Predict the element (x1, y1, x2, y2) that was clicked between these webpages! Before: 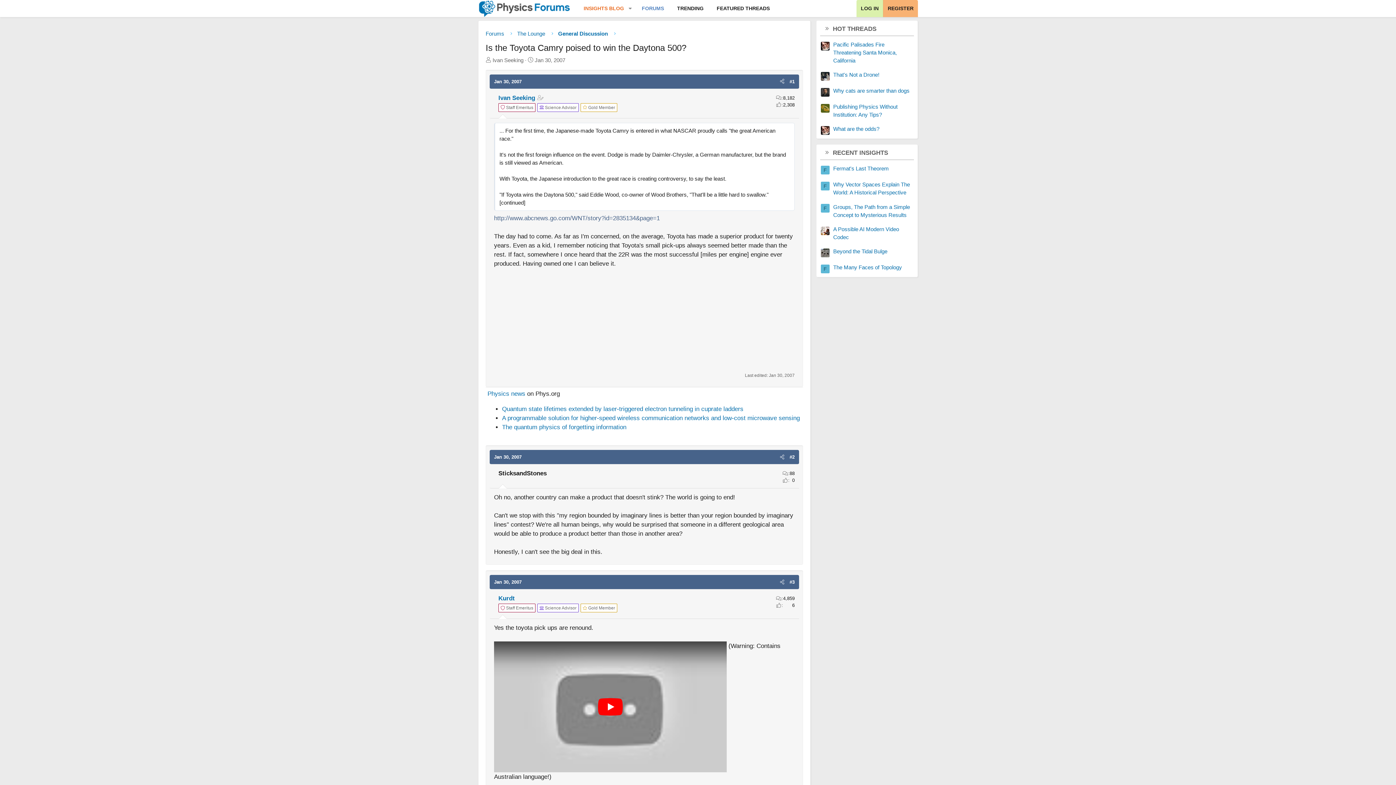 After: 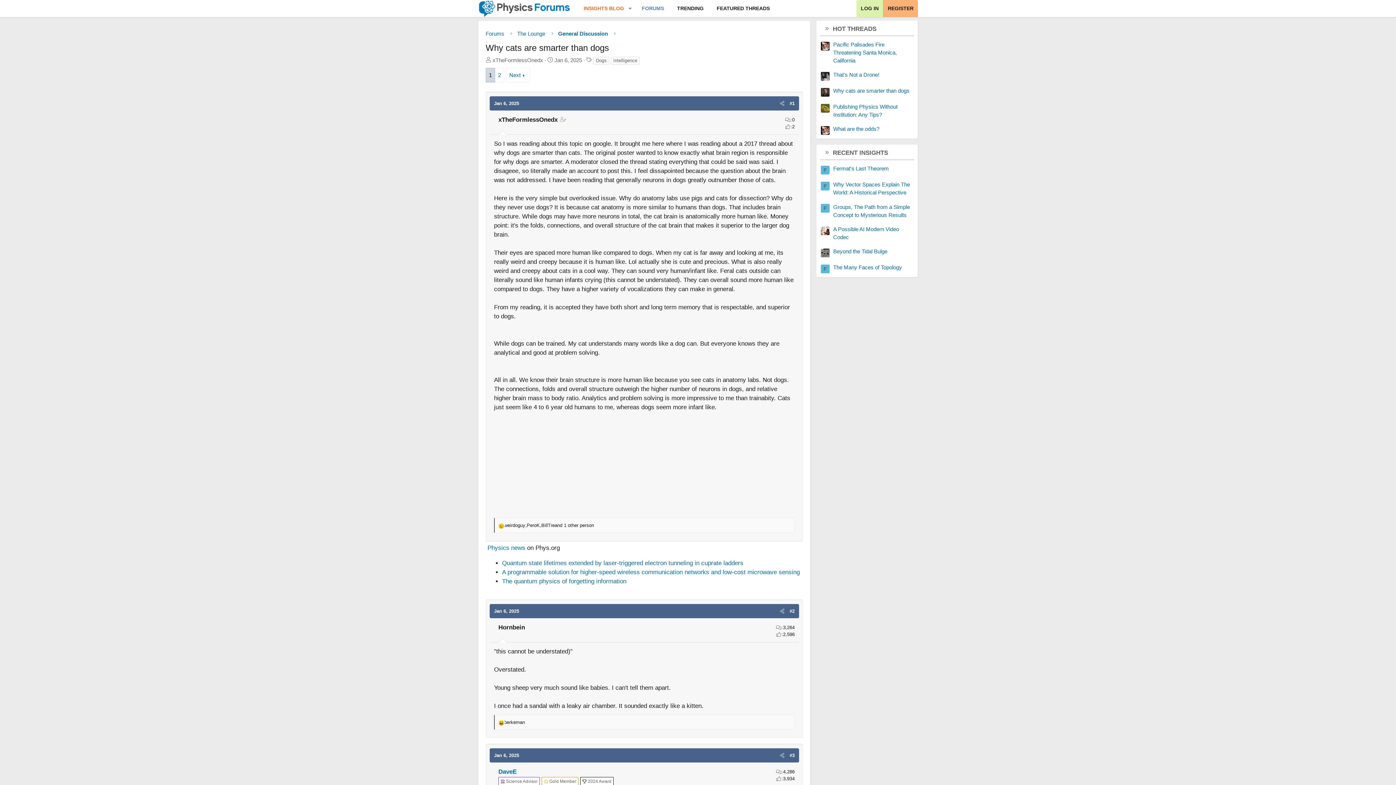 Action: bbox: (833, 87, 909, 93) label: Why cats are smarter than dogs